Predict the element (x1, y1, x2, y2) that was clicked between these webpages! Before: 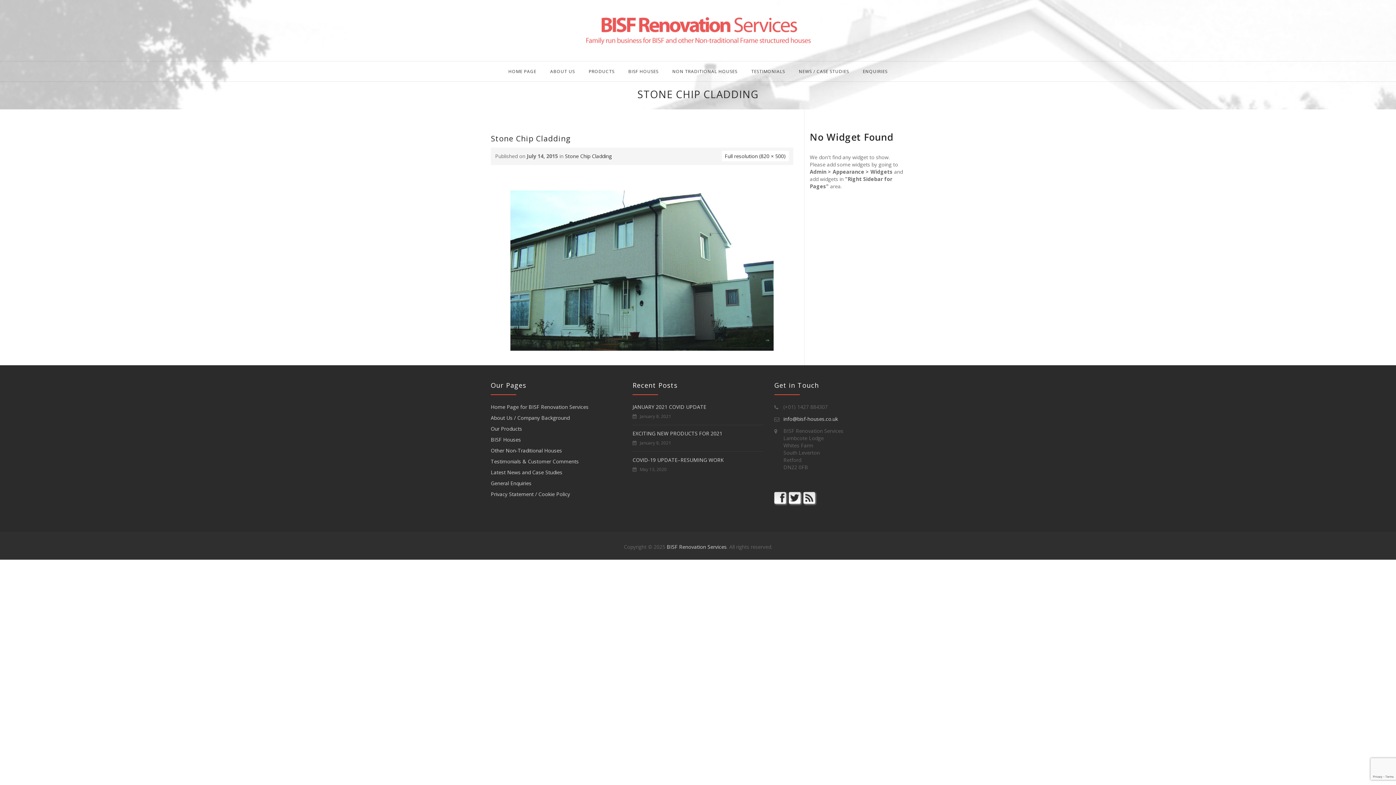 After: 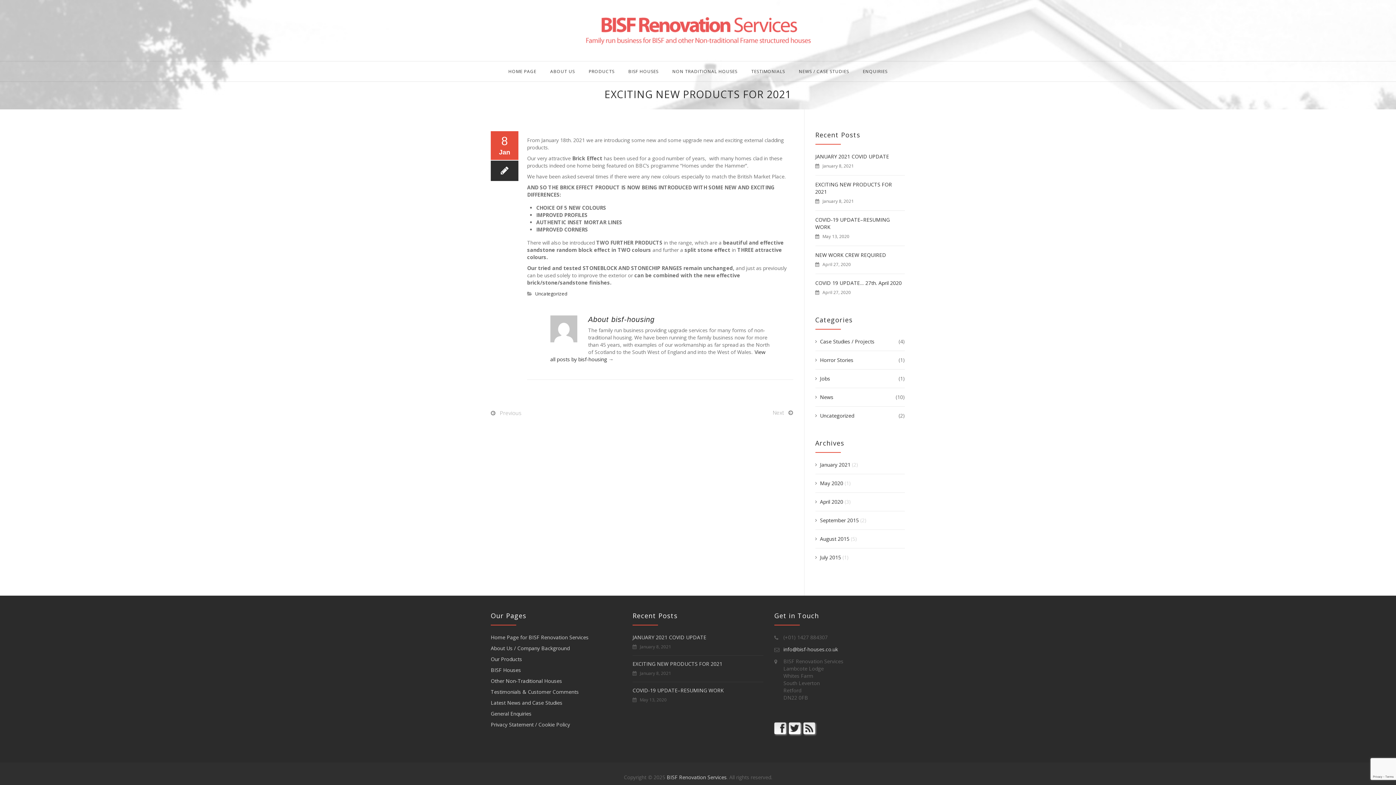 Action: label: EXCITING NEW PRODUCTS FOR 2021 bbox: (632, 430, 763, 437)